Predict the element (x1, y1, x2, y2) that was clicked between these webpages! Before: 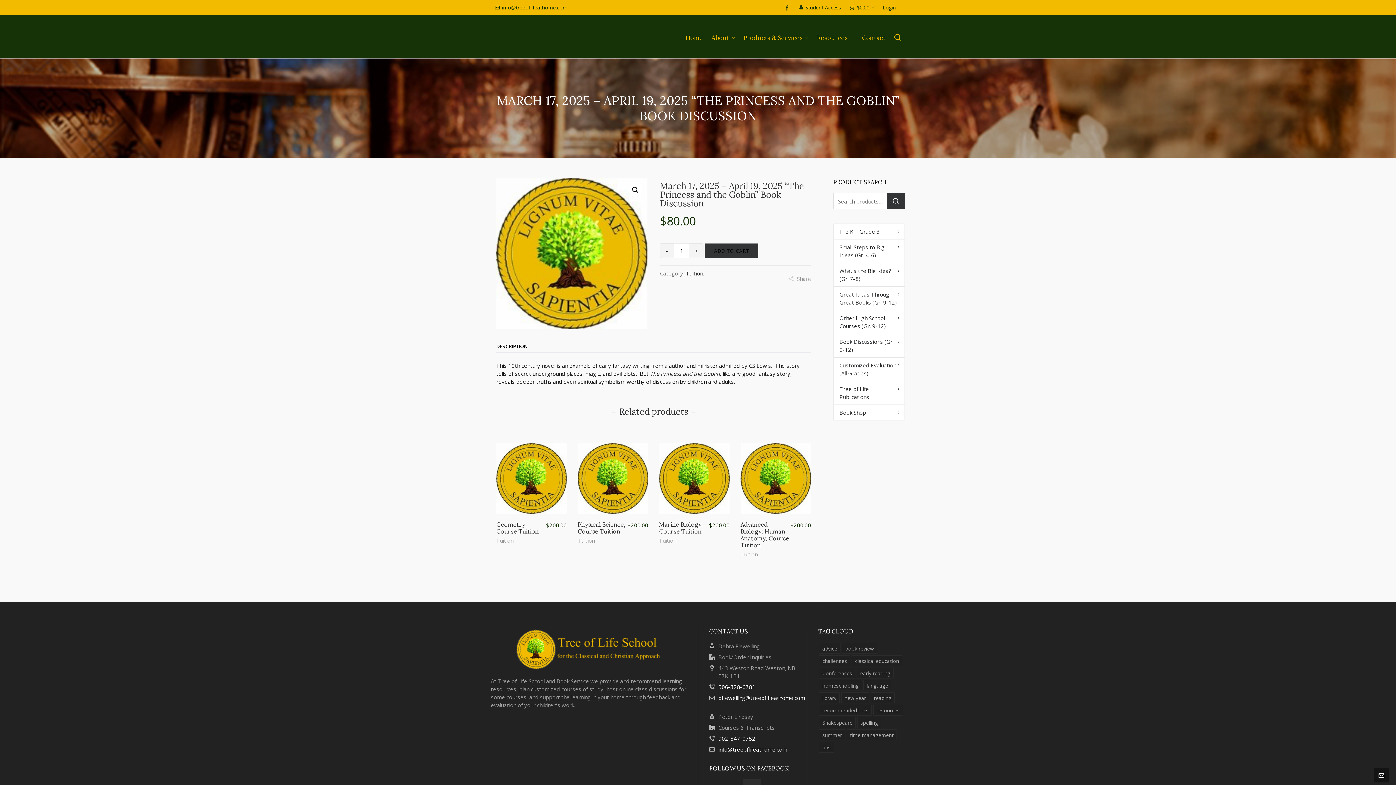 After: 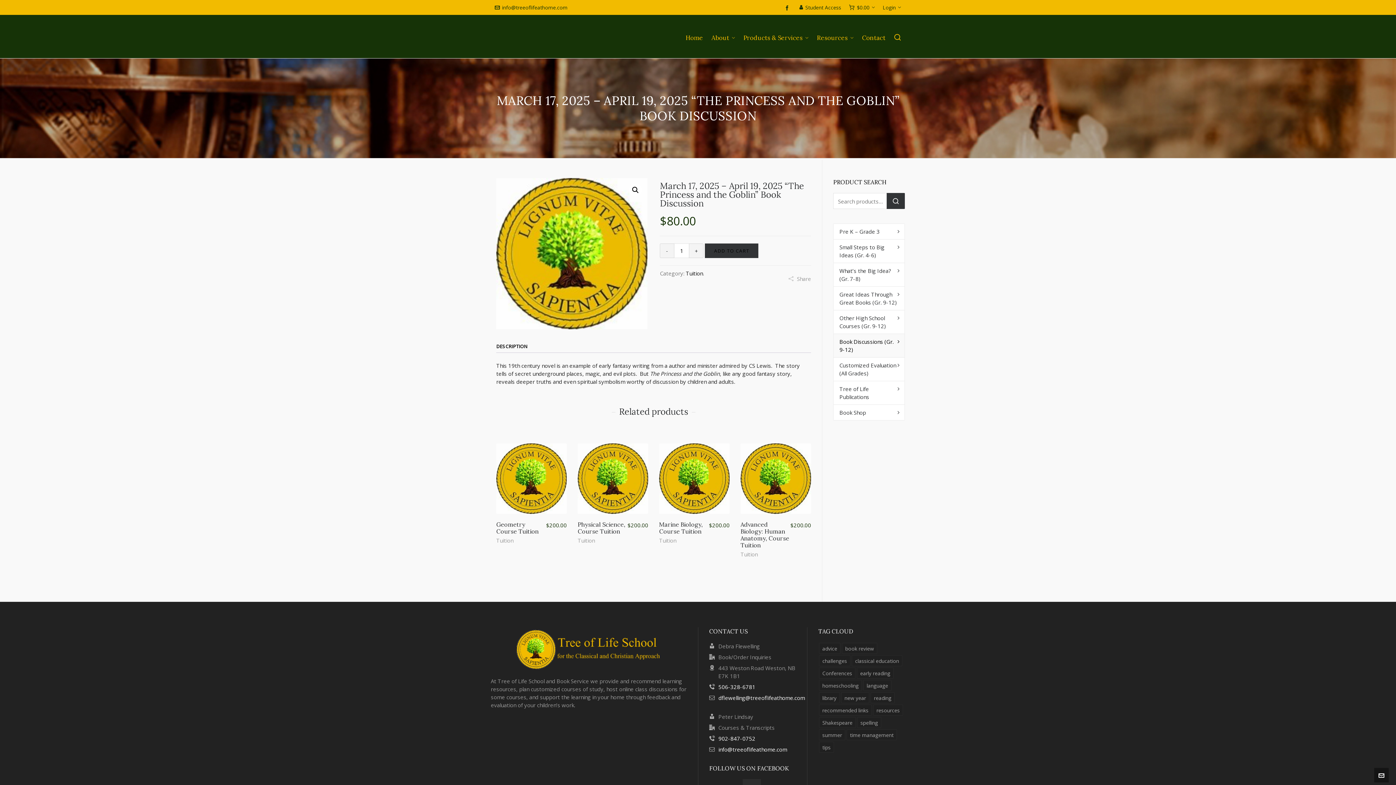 Action: bbox: (833, 334, 904, 357) label: Book Discussions (Gr. 9-12)